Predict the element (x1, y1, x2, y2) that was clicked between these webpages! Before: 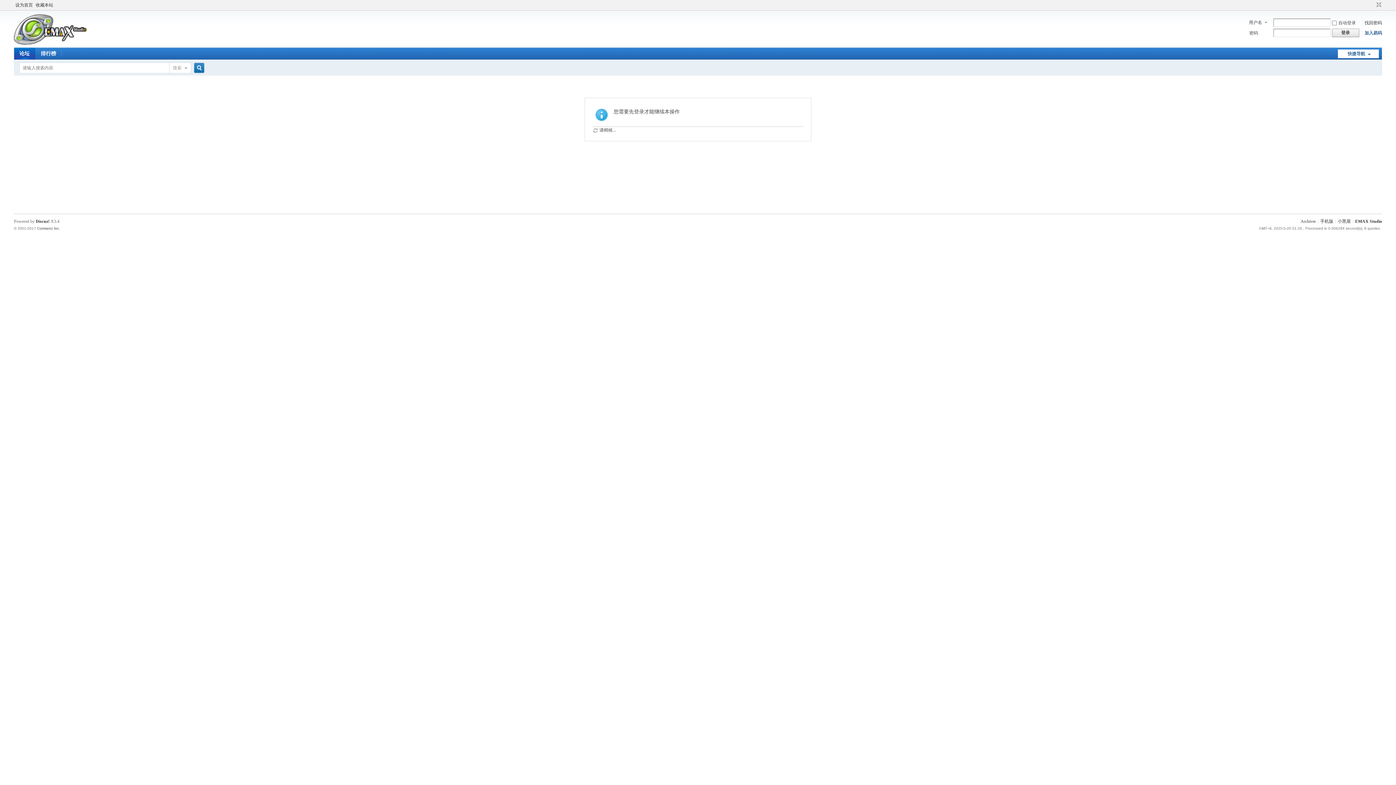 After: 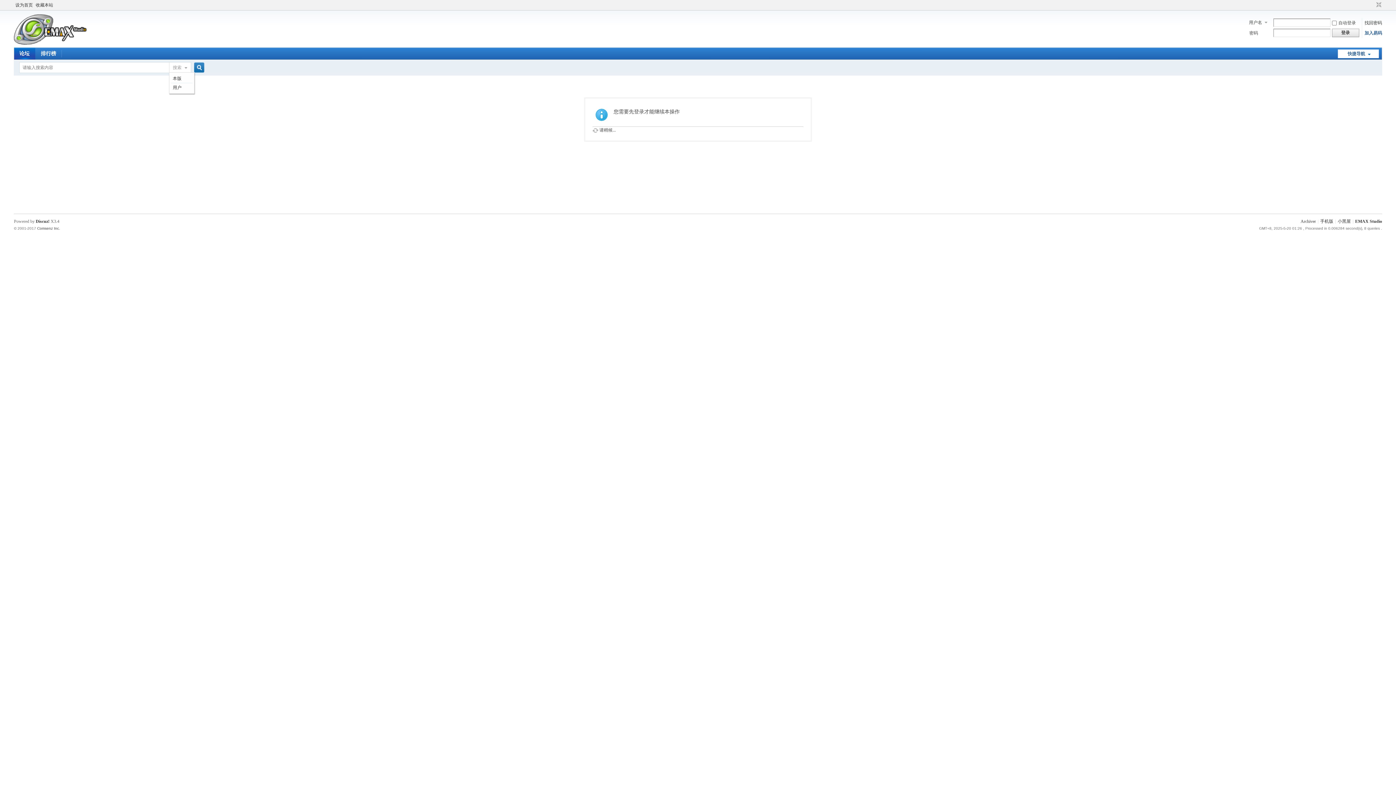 Action: label: 搜索 bbox: (169, 60, 191, 75)